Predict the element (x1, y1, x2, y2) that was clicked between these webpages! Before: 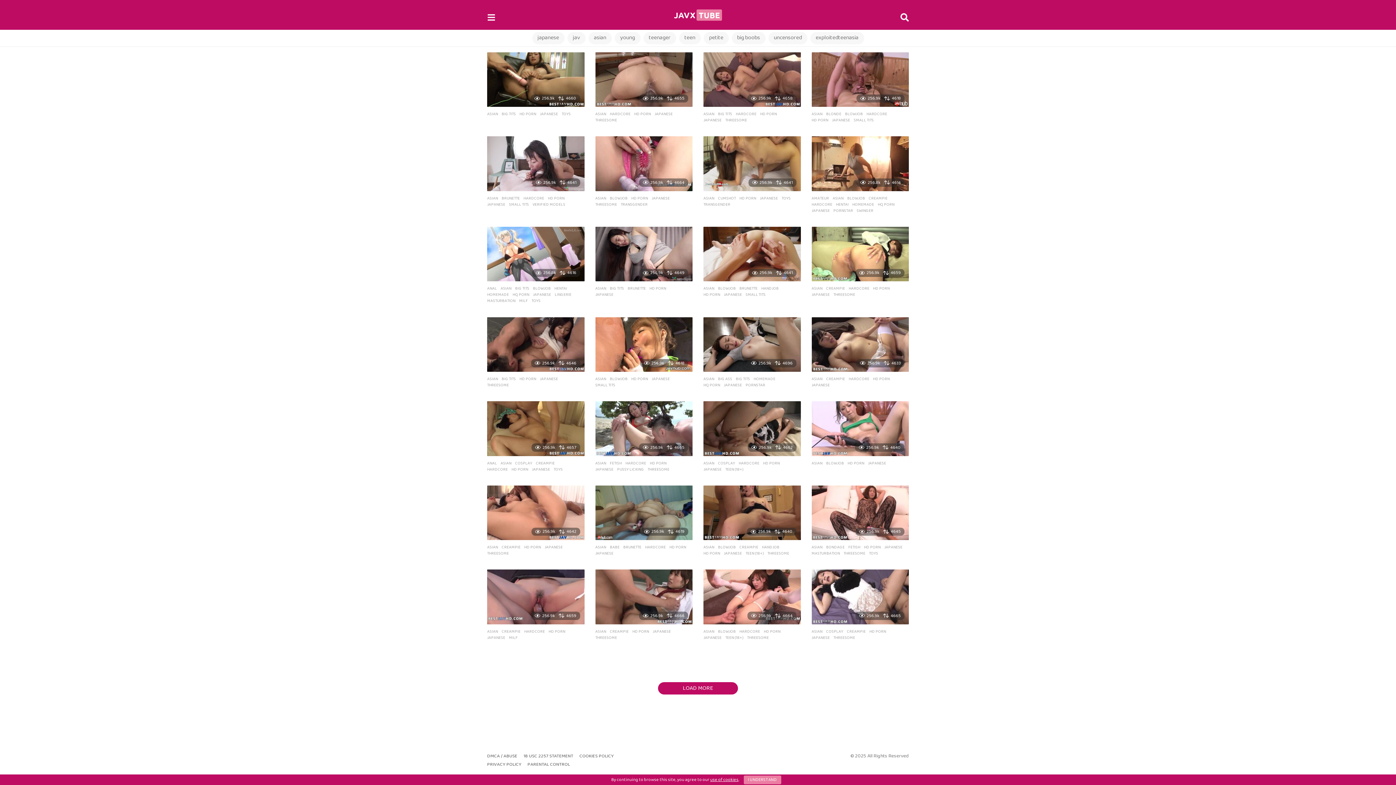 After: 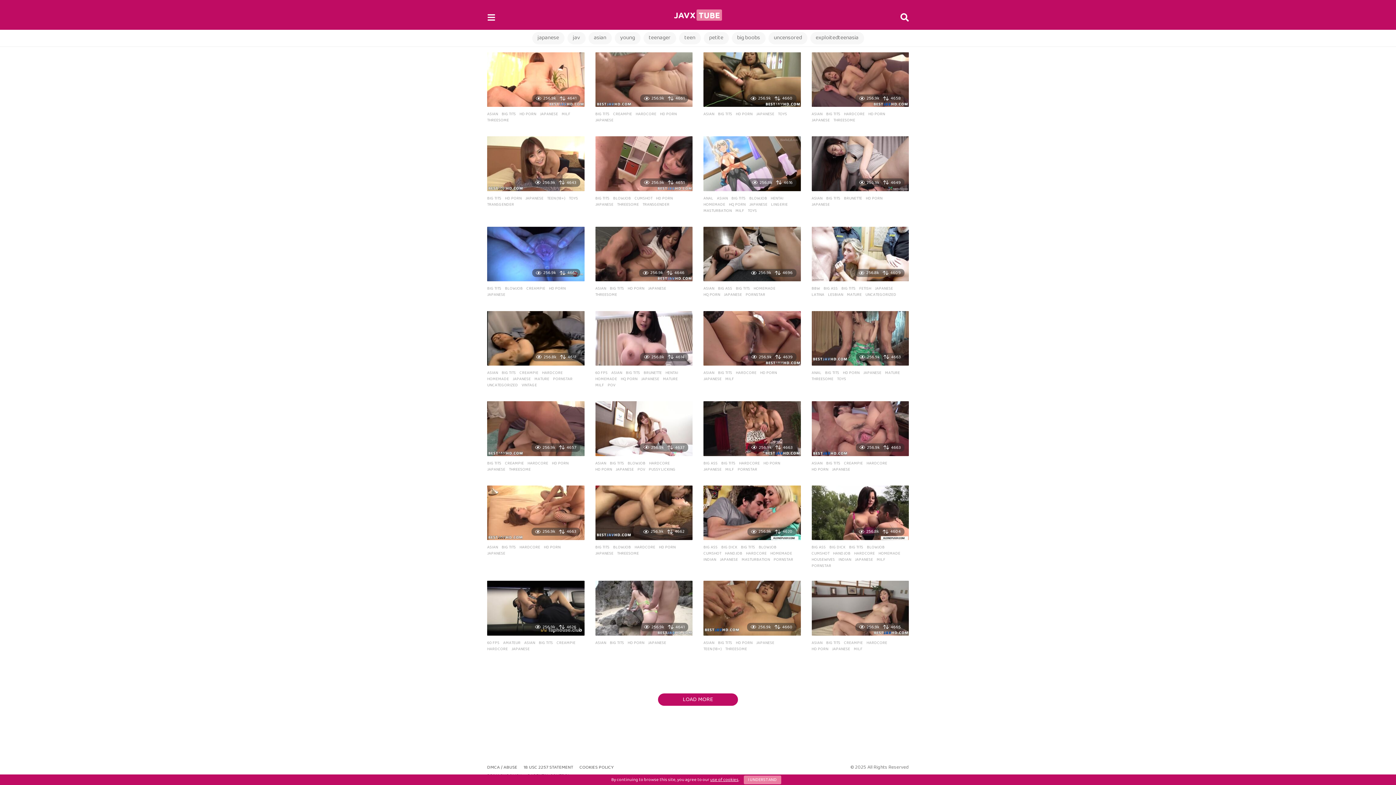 Action: label: BIG TITS bbox: (718, 112, 732, 116)